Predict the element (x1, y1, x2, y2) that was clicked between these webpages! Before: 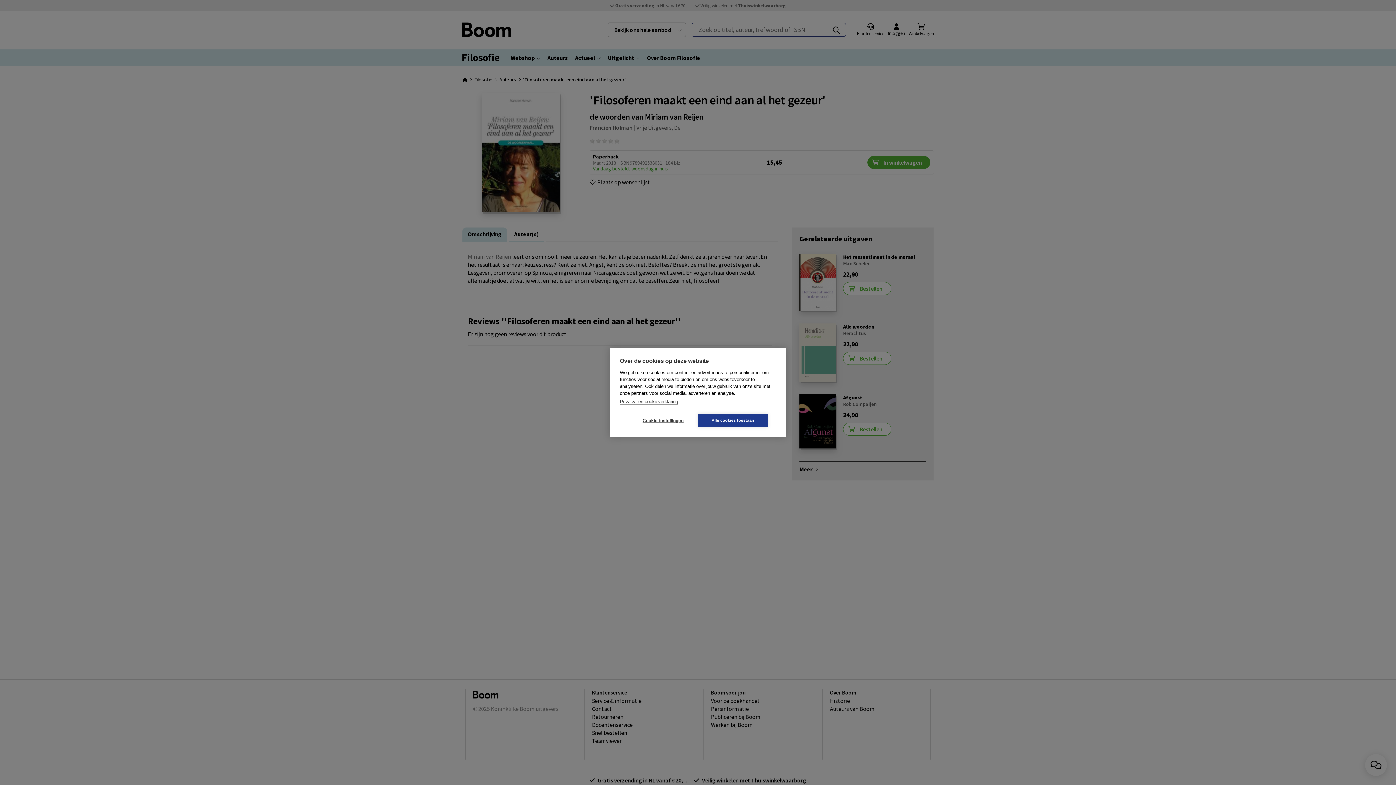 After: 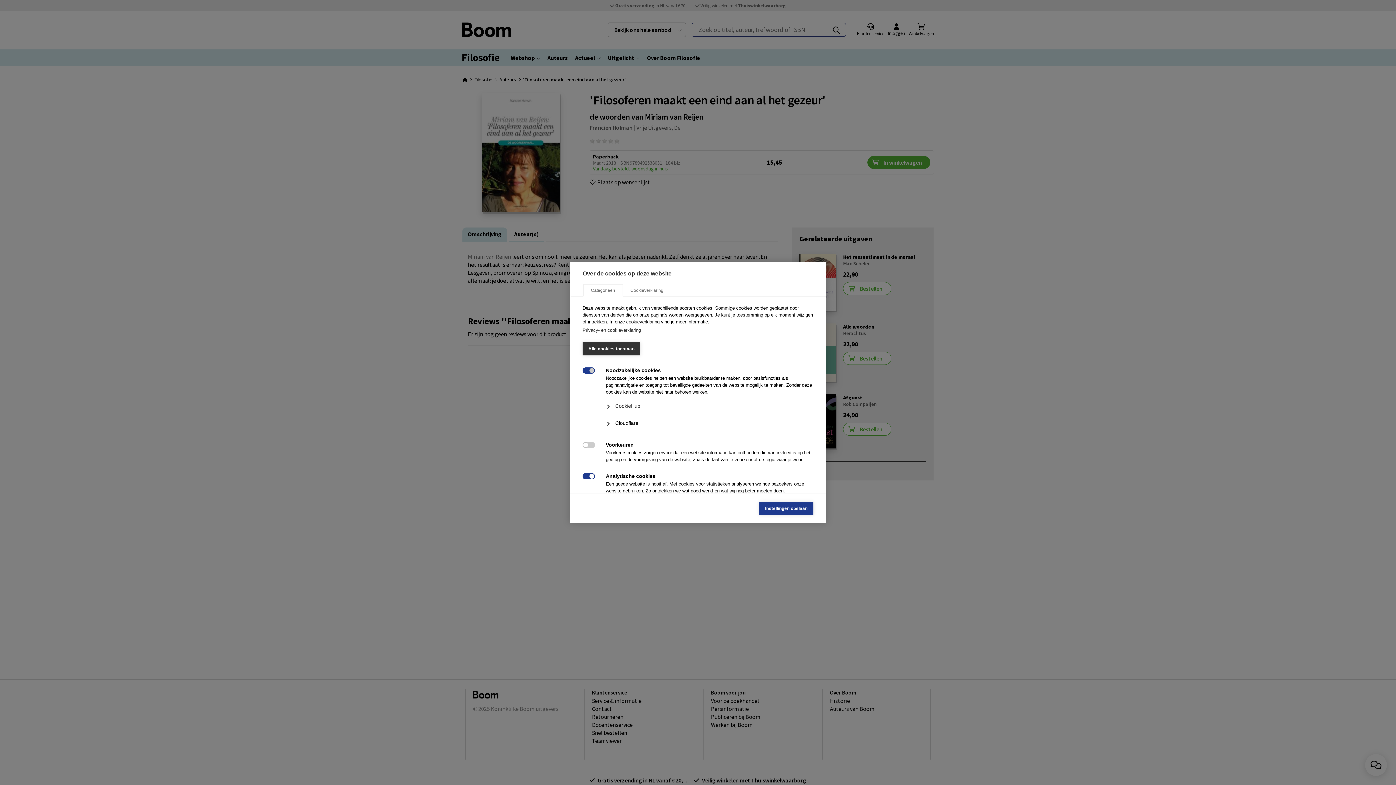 Action: label: Cookie-instellingen bbox: (628, 414, 698, 427)